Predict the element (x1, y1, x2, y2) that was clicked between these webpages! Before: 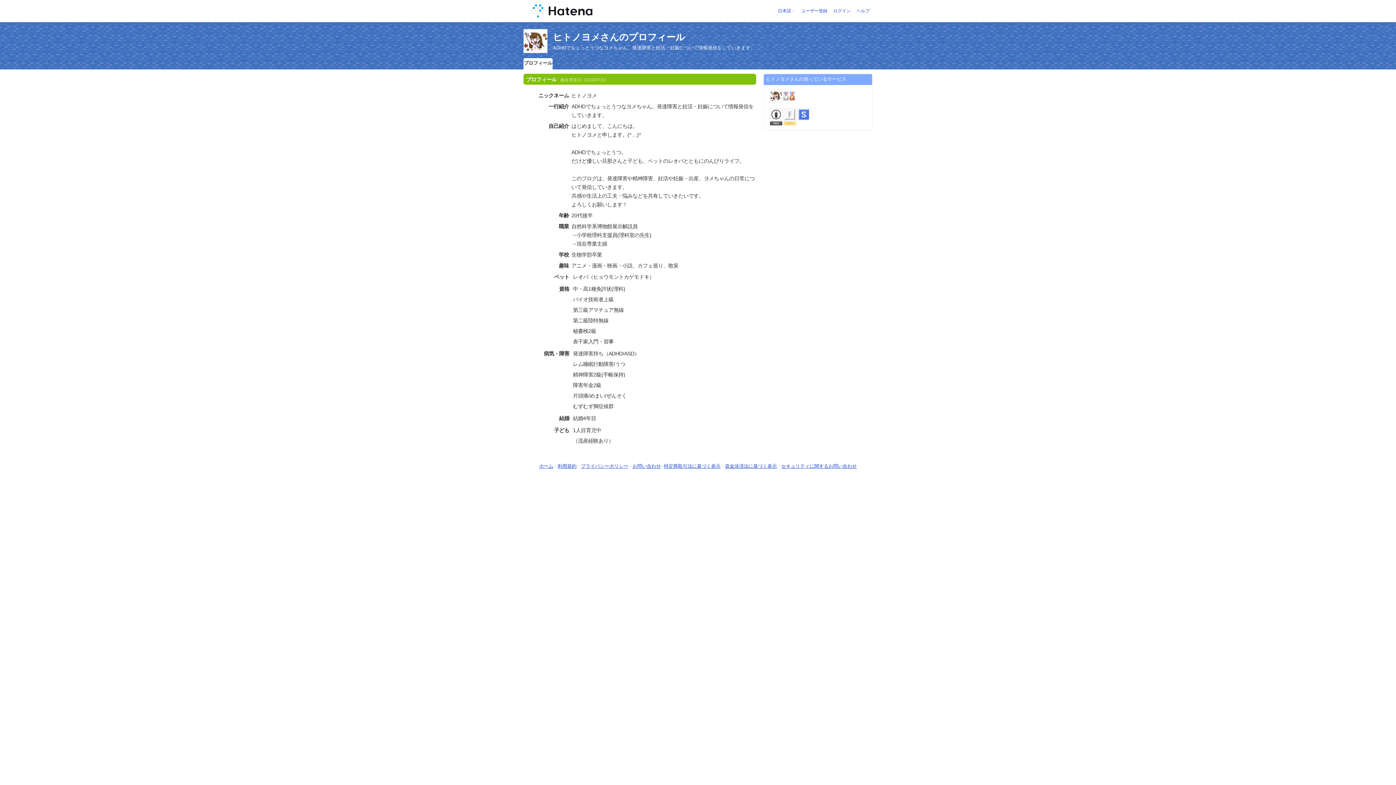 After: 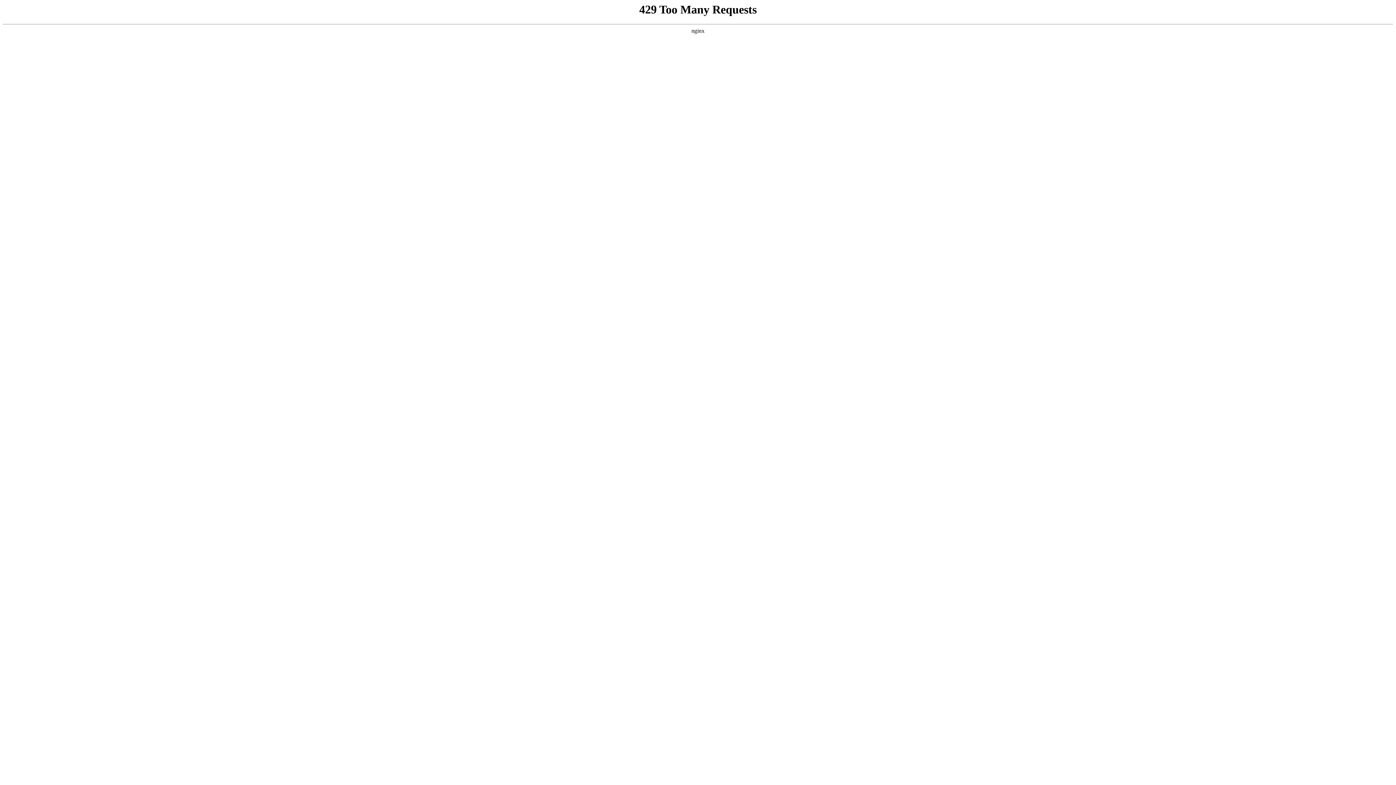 Action: bbox: (769, 108, 783, 127)